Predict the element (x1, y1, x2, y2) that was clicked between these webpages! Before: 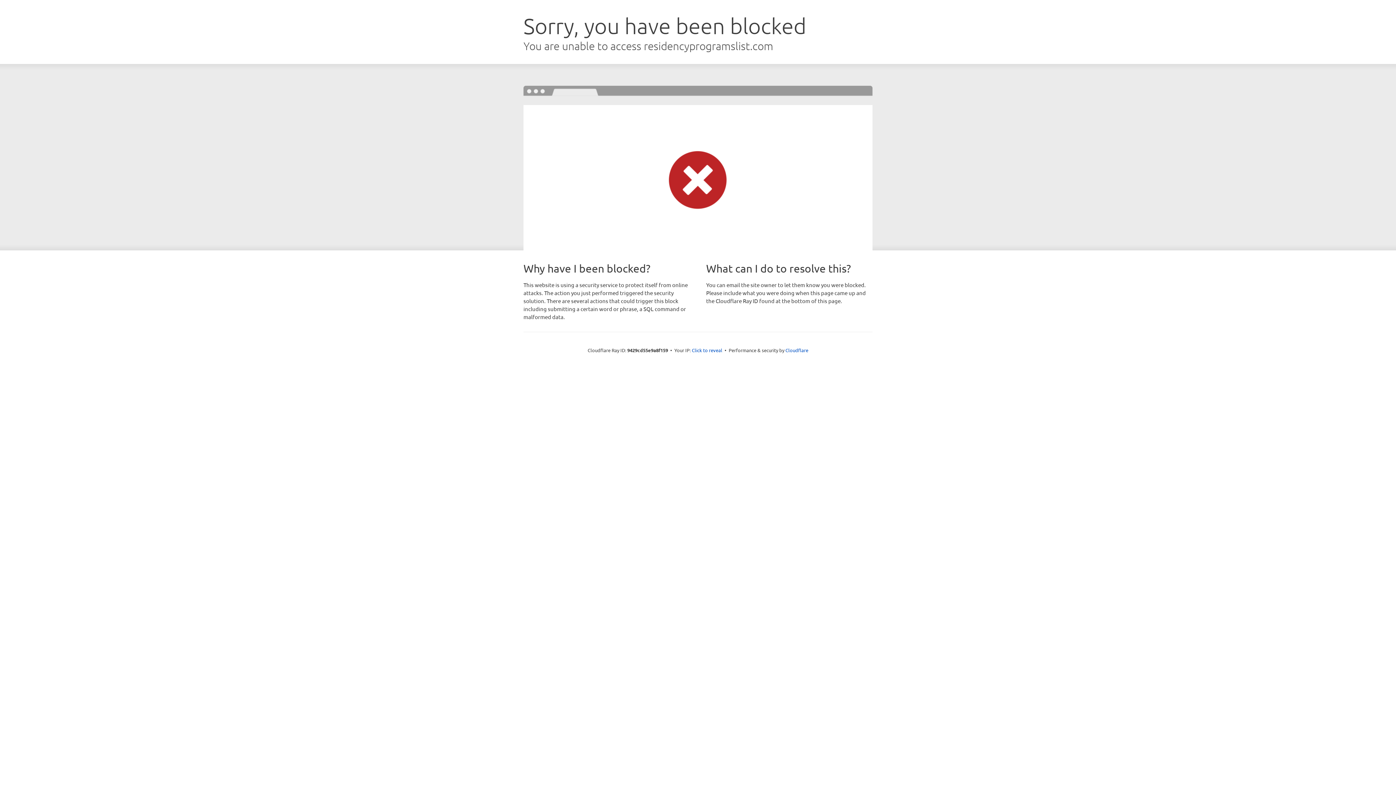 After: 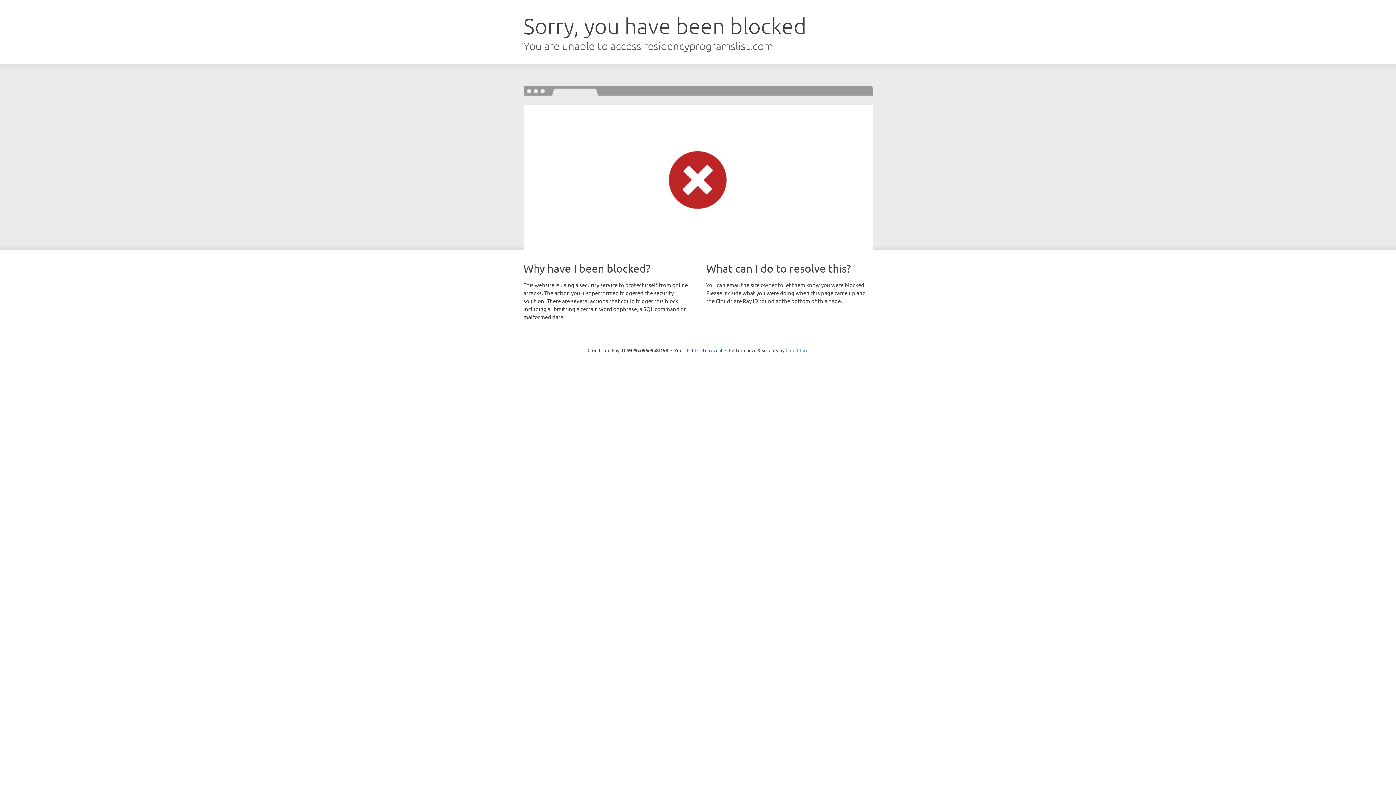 Action: label: Cloudflare bbox: (785, 347, 808, 353)